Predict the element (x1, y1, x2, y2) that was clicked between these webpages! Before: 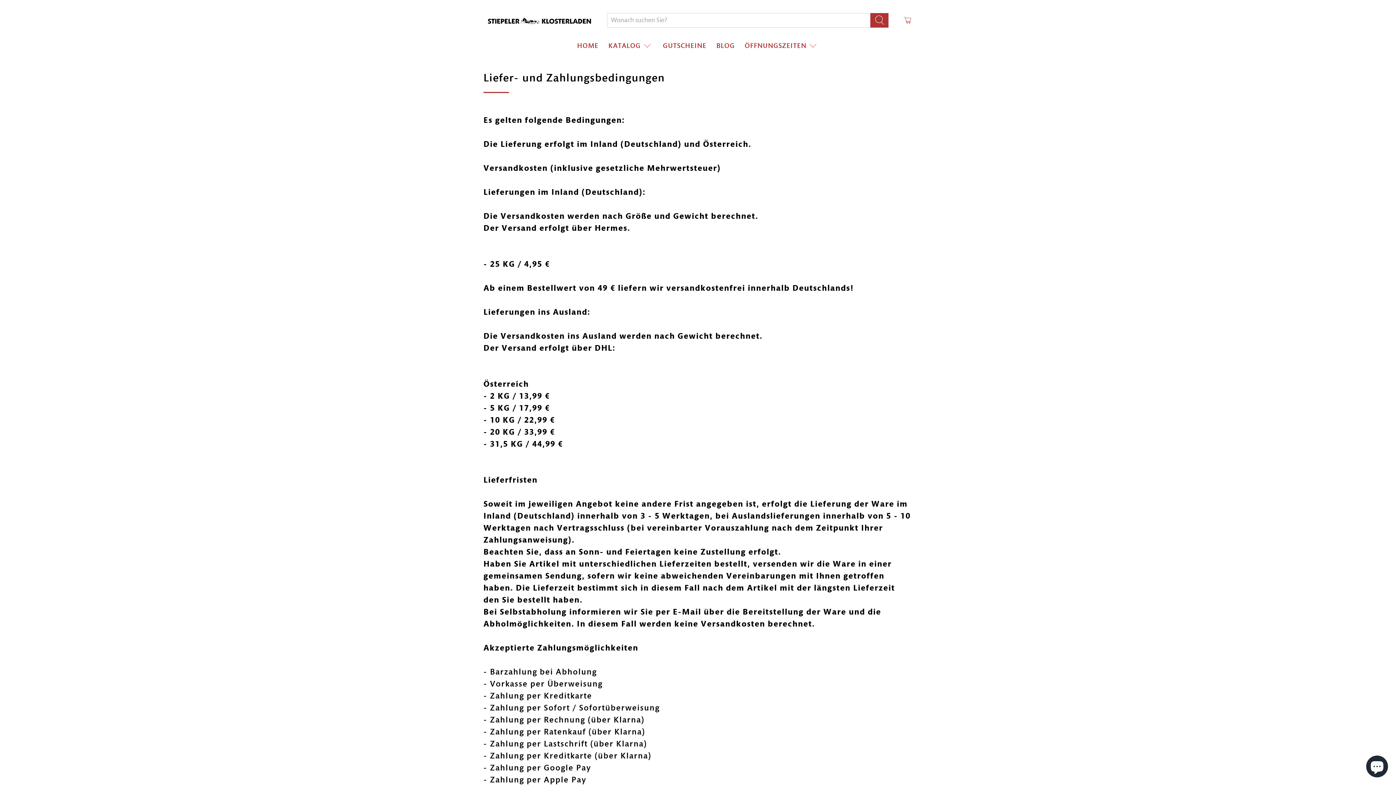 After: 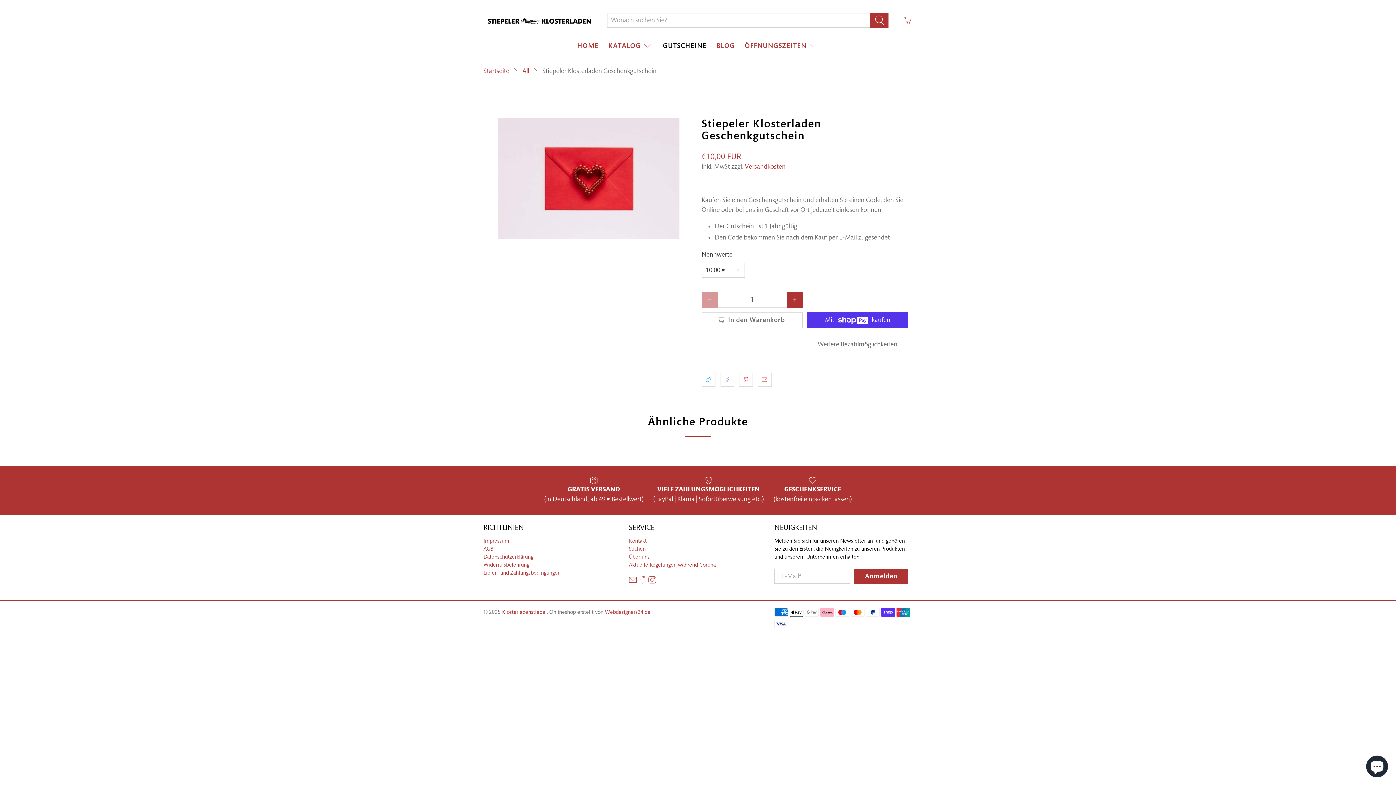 Action: label: GUTSCHEINE bbox: (658, 34, 711, 57)